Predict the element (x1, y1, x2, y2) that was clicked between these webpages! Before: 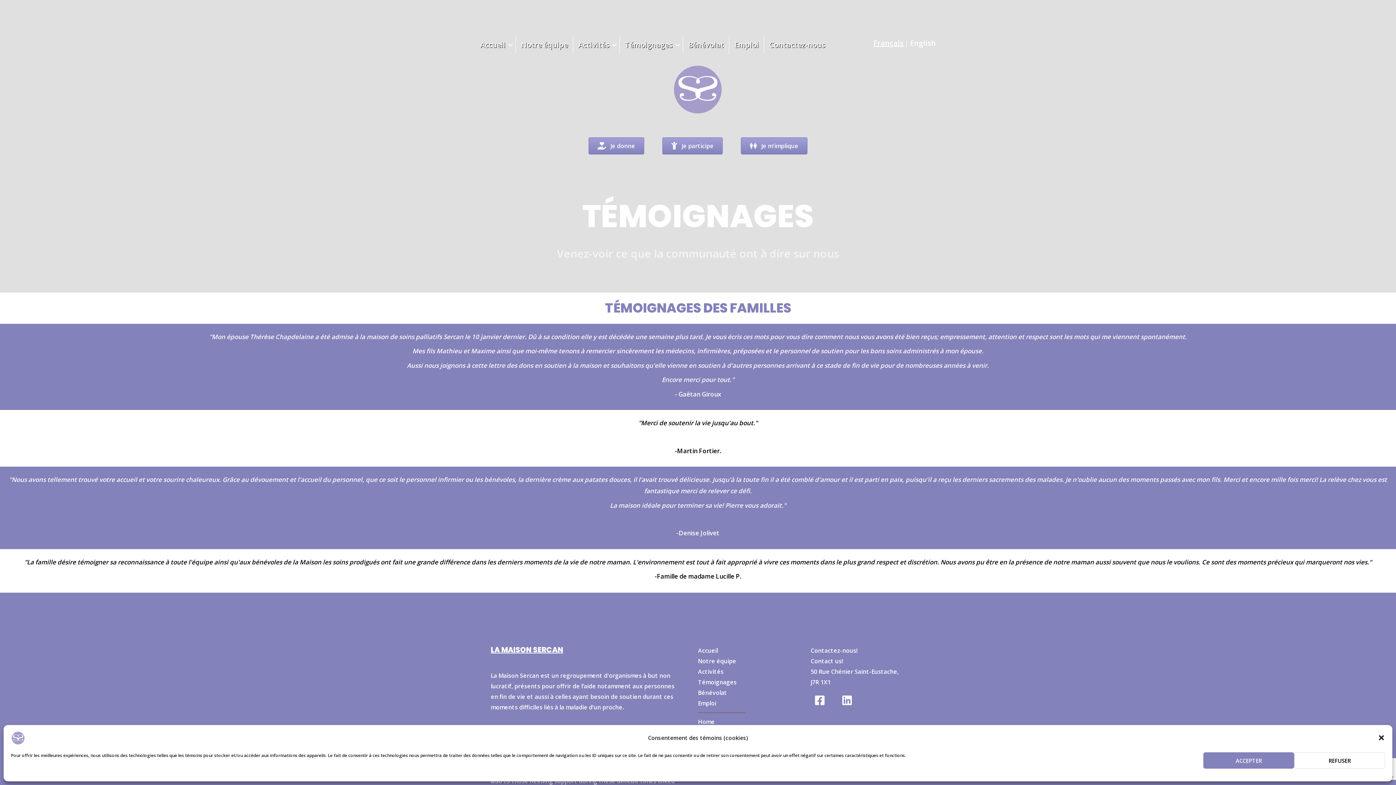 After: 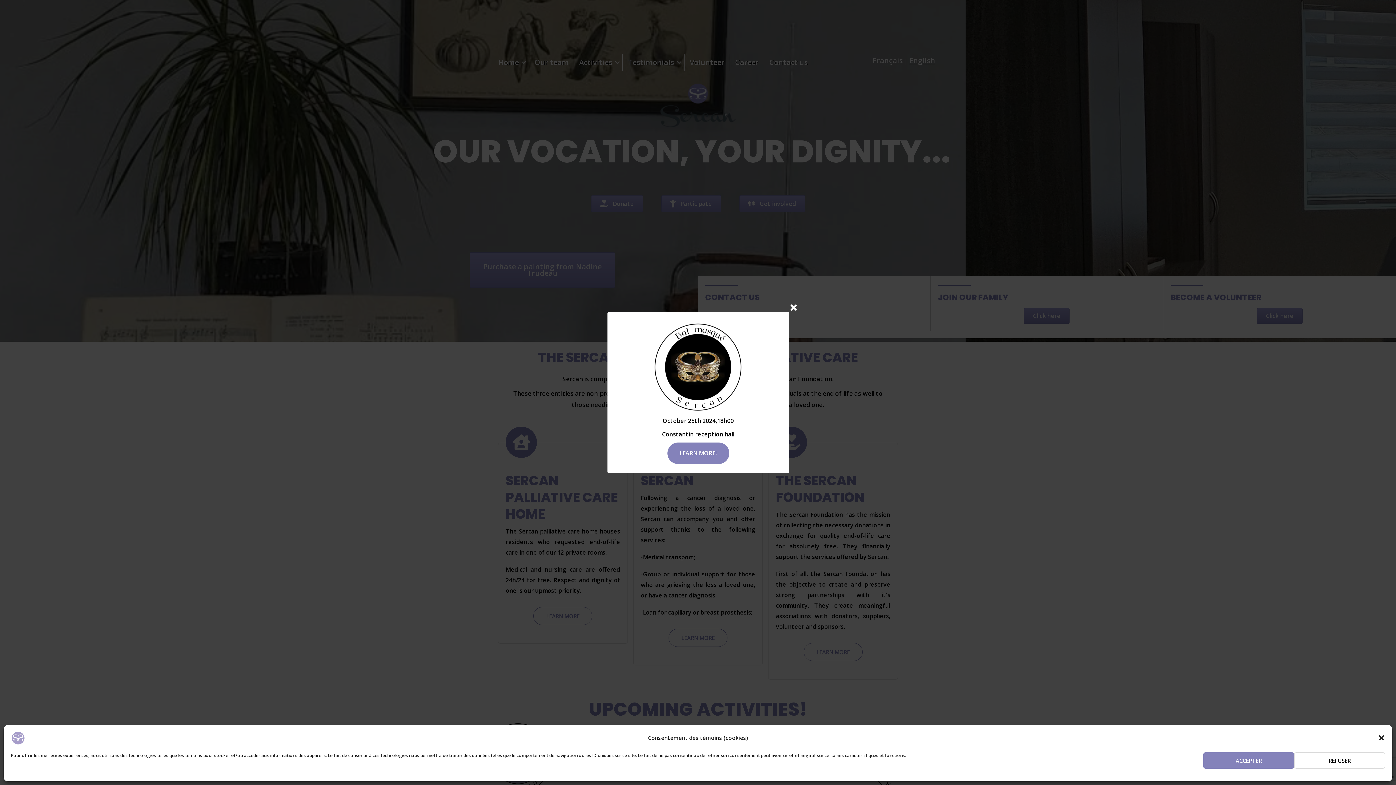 Action: bbox: (698, 718, 714, 726) label: Home